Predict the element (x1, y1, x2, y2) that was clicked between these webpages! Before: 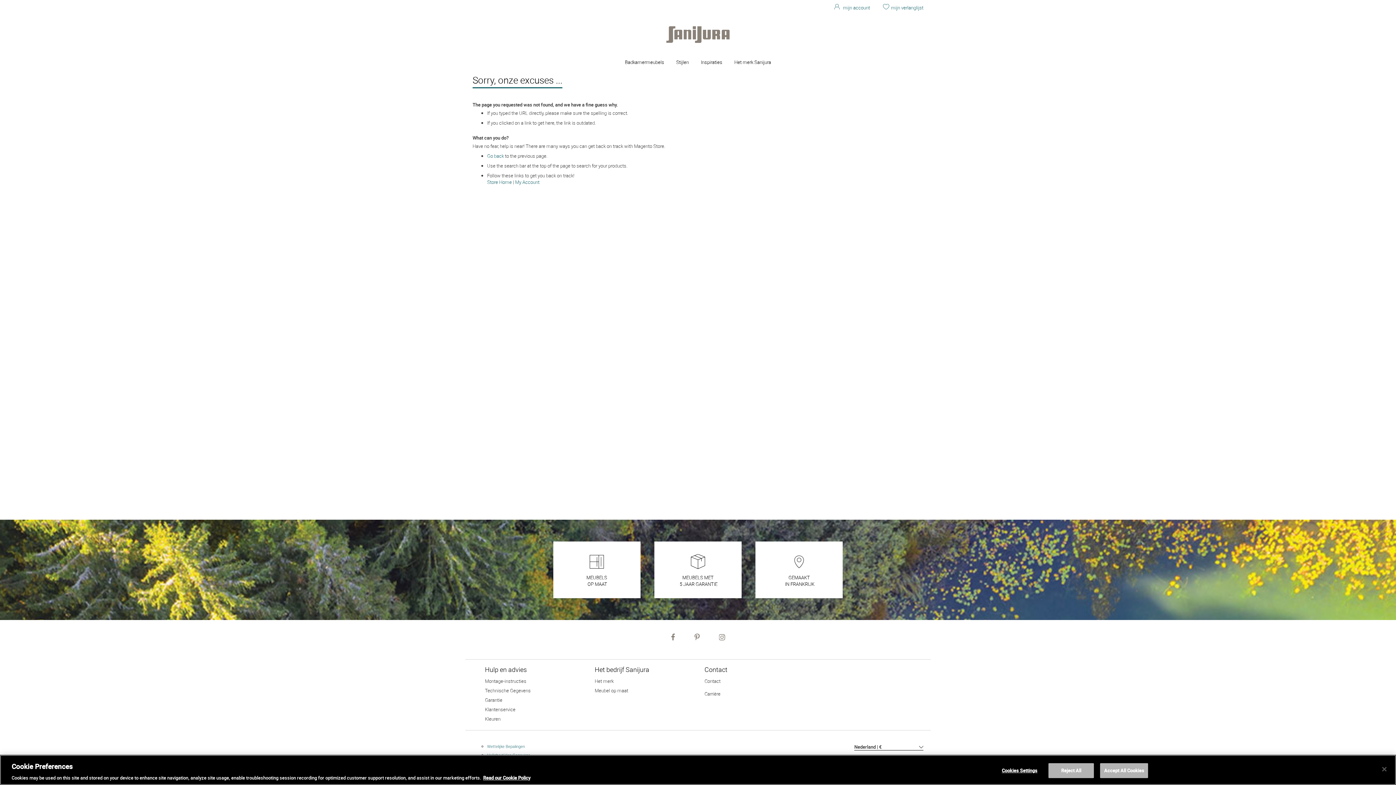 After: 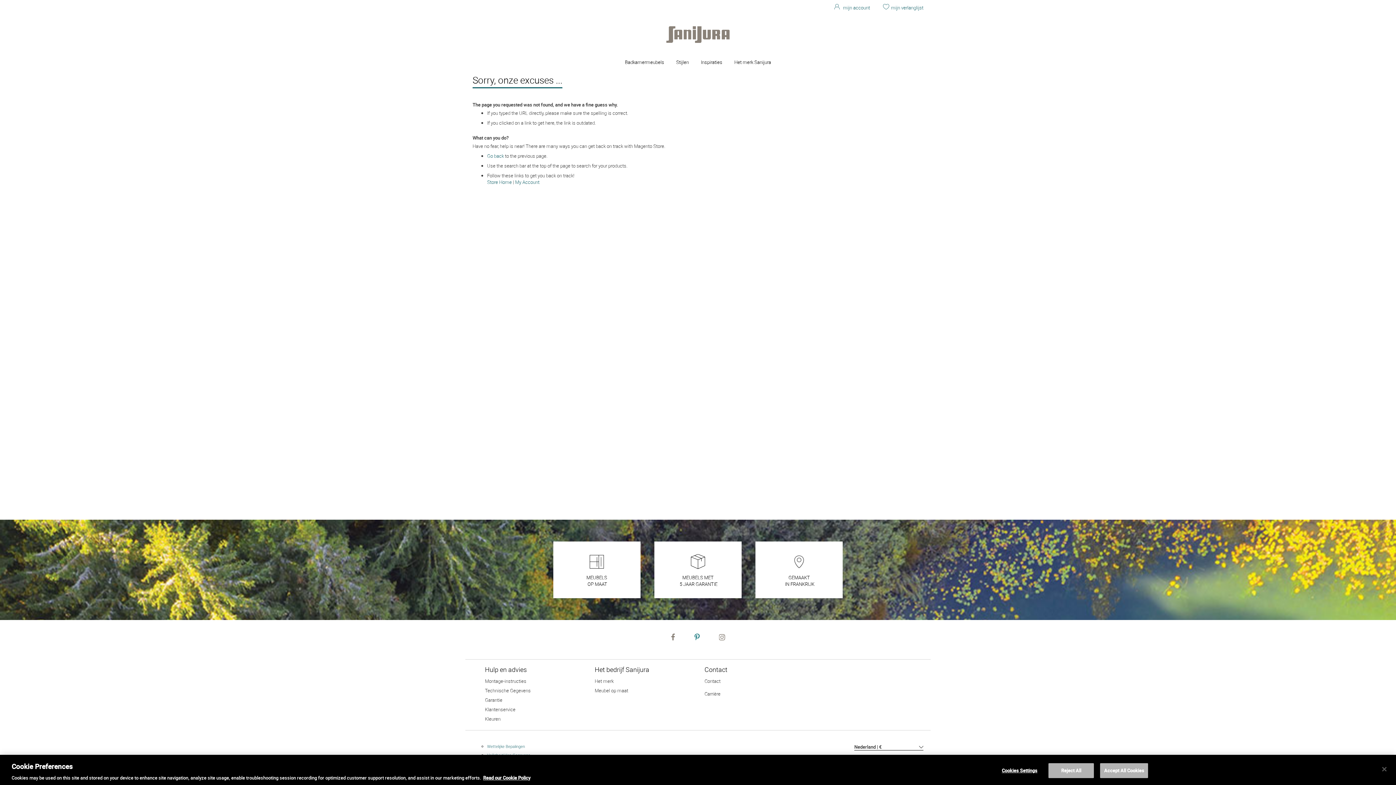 Action: label: Pinterest bbox: (694, 633, 699, 641)